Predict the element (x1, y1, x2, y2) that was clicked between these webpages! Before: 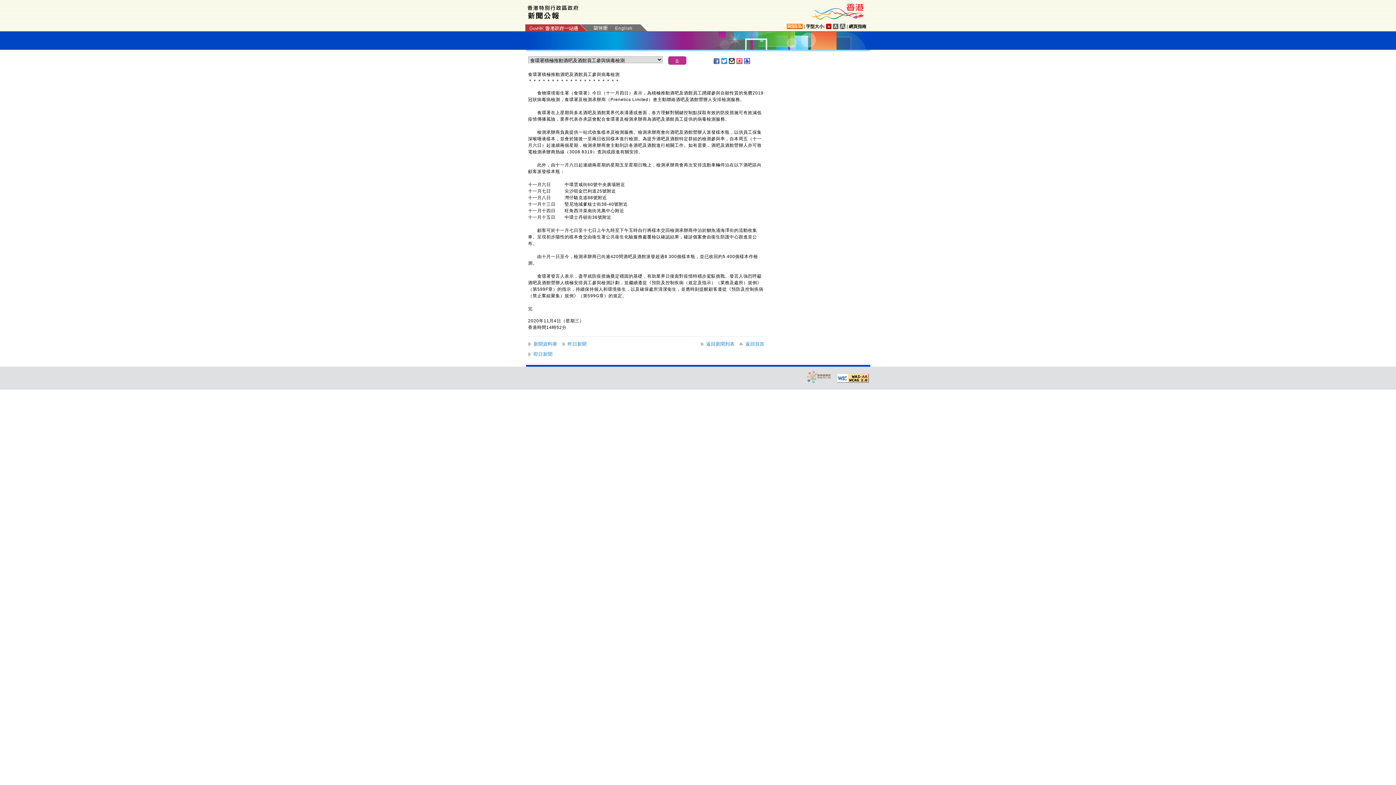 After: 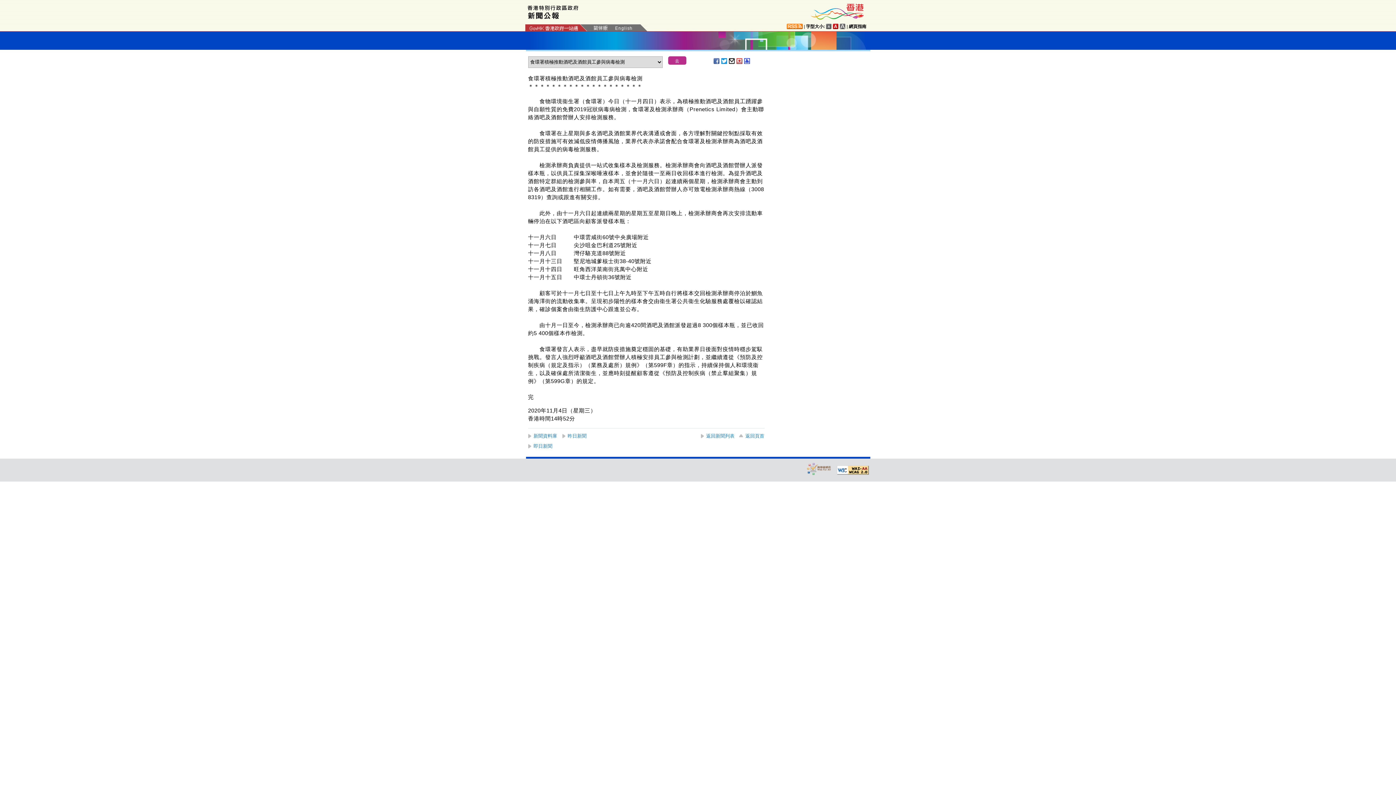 Action: bbox: (833, 23, 838, 29)